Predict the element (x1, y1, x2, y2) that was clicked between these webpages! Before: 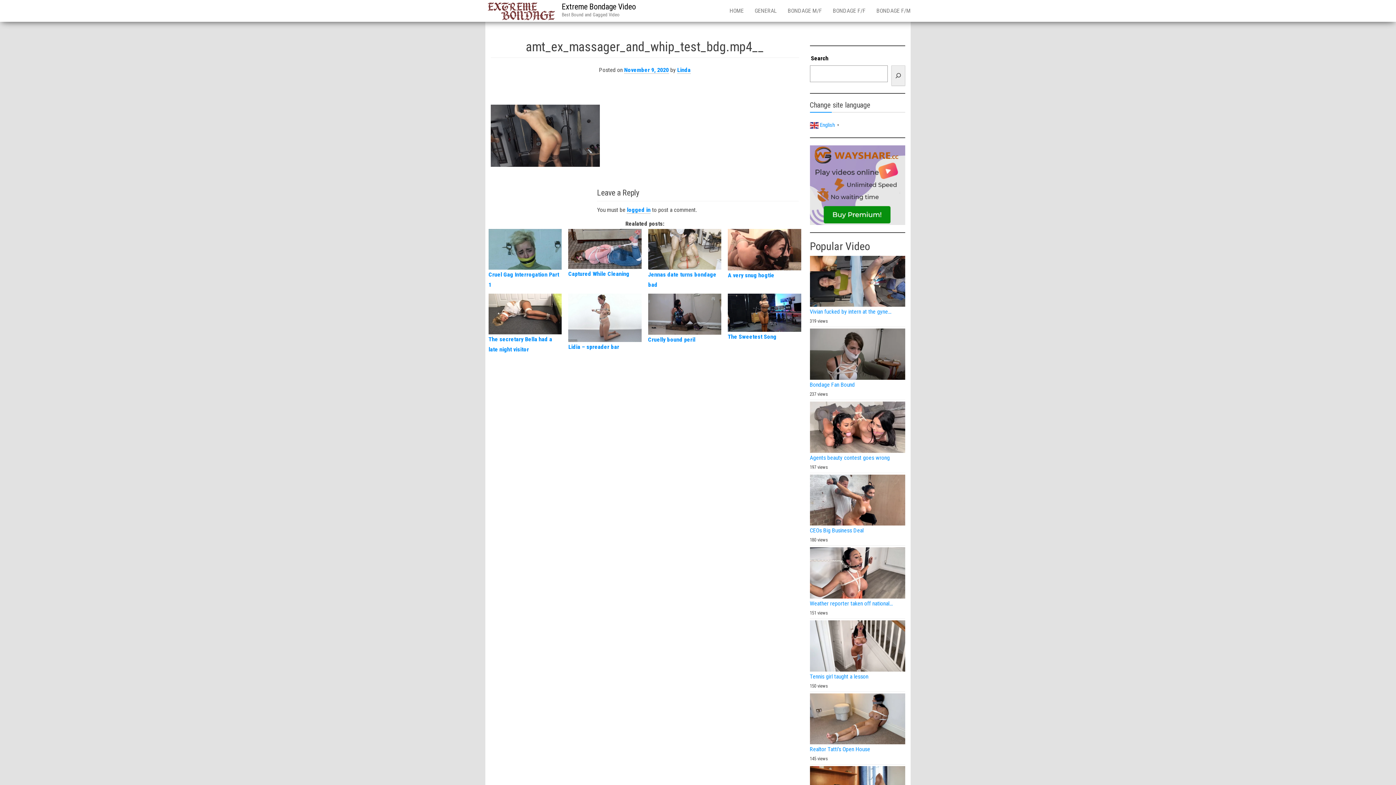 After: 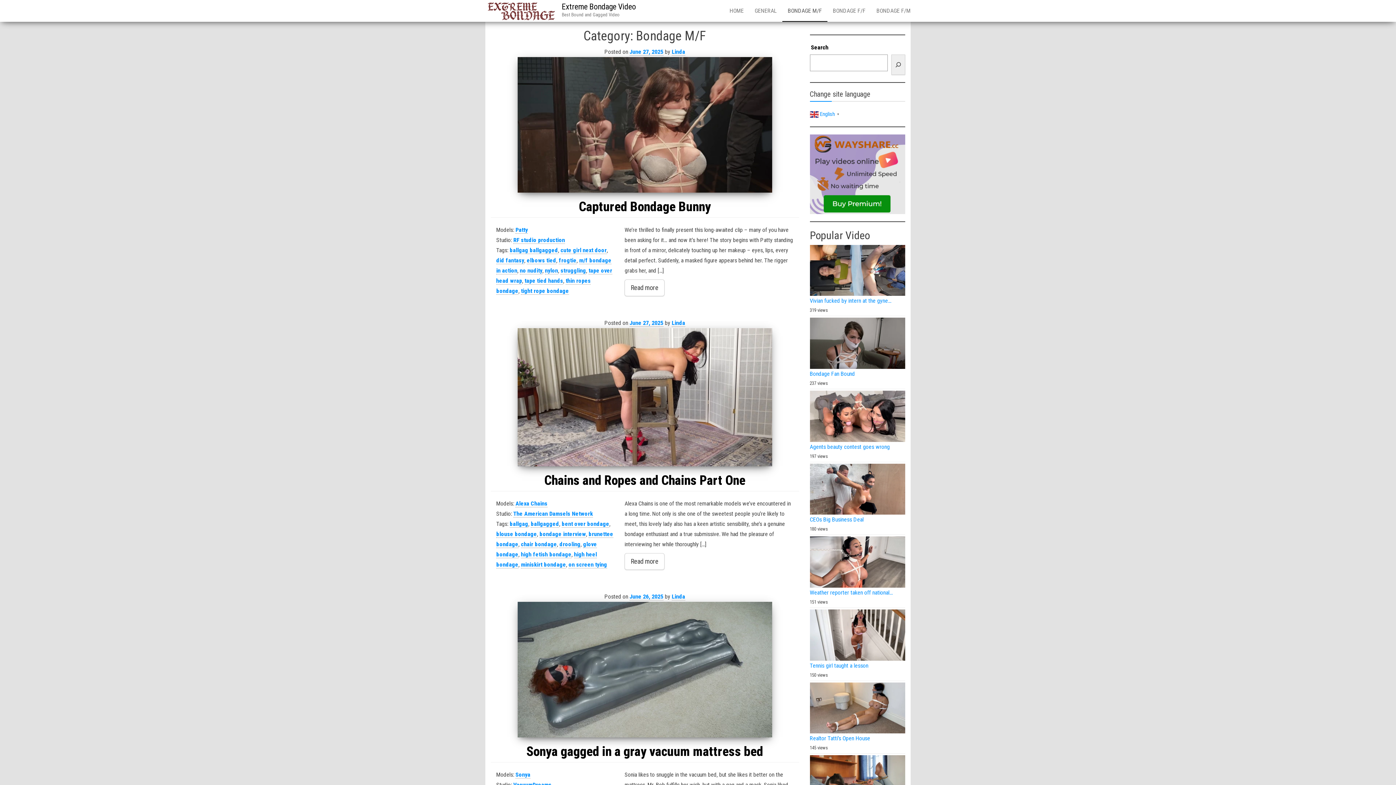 Action: label: BONDAGE M/F bbox: (782, 0, 827, 21)